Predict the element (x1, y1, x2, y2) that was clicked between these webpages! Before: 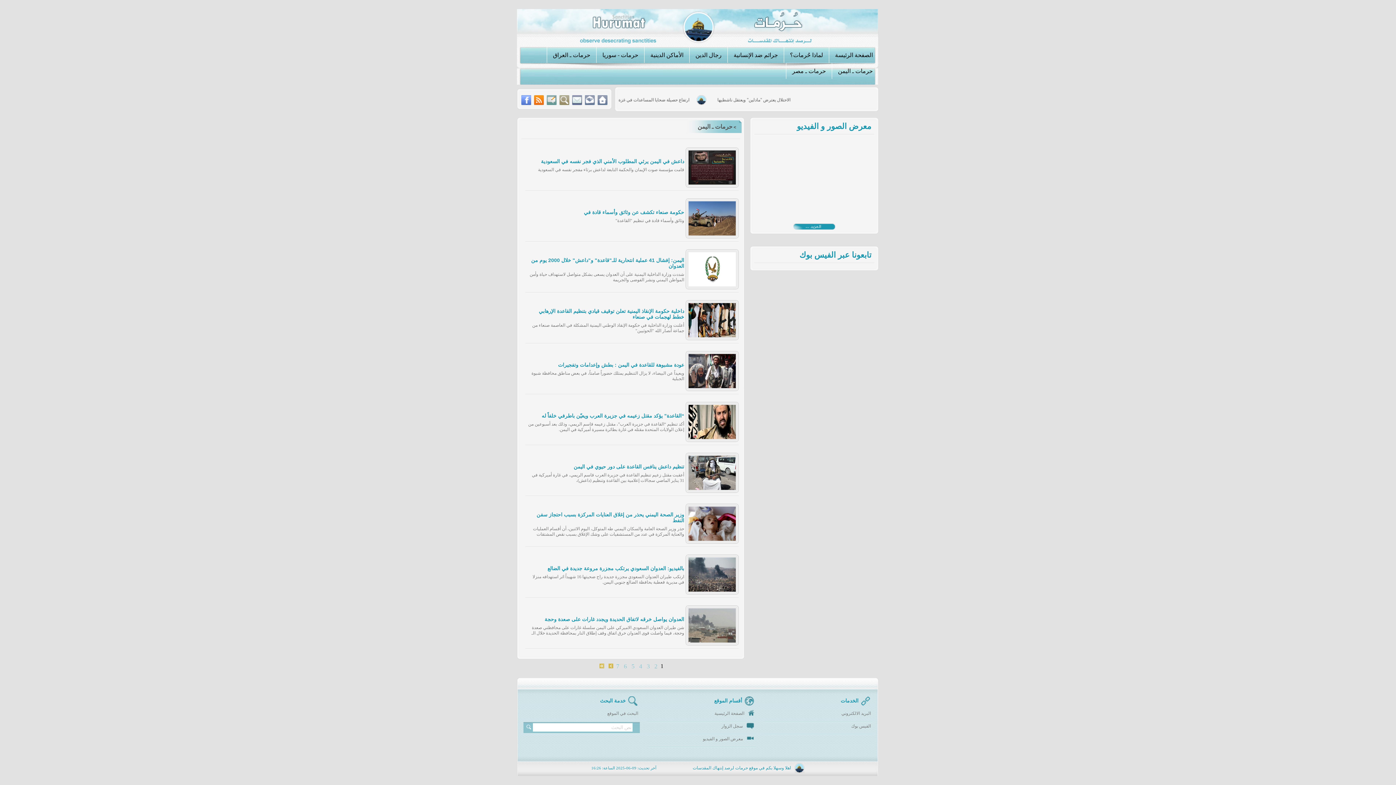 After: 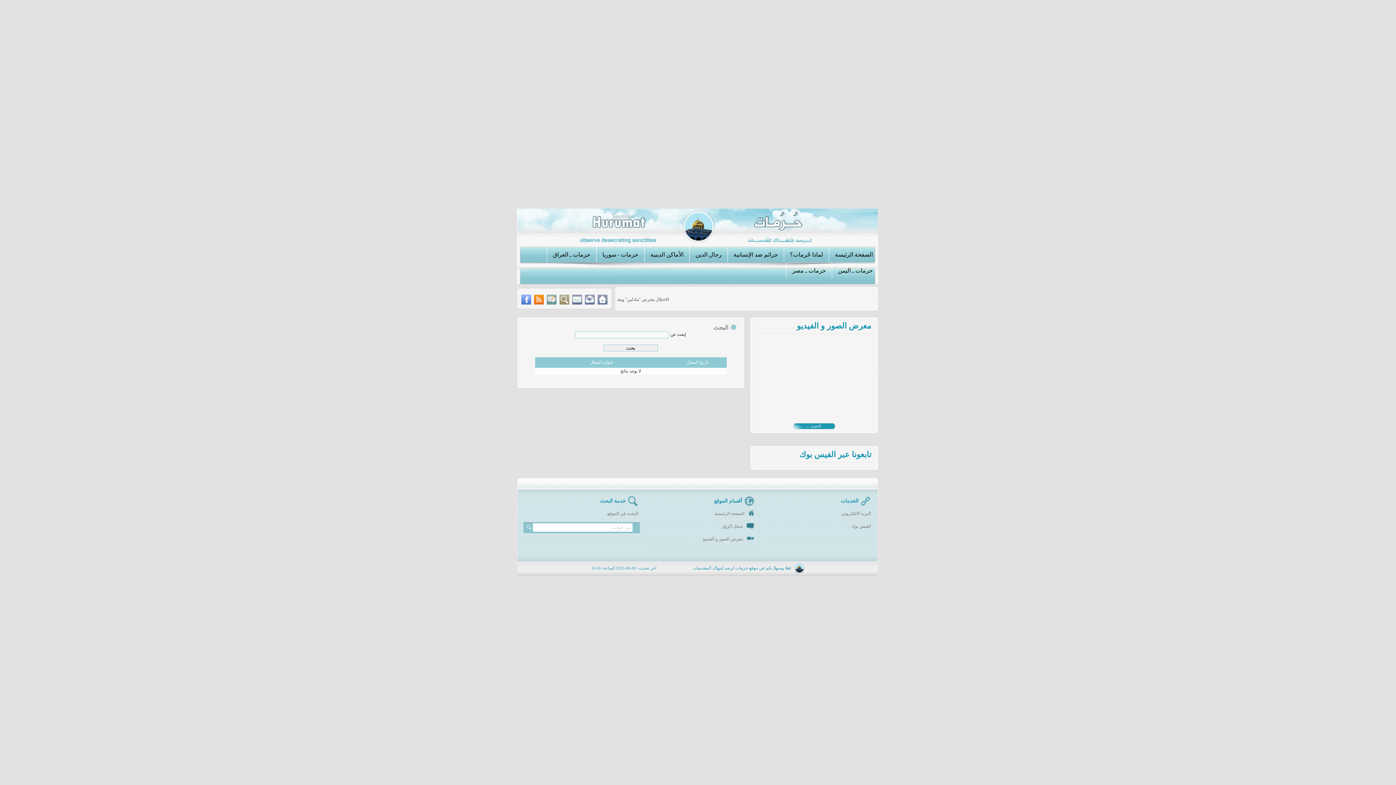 Action: bbox: (523, 696, 639, 705) label: خدمة البحث